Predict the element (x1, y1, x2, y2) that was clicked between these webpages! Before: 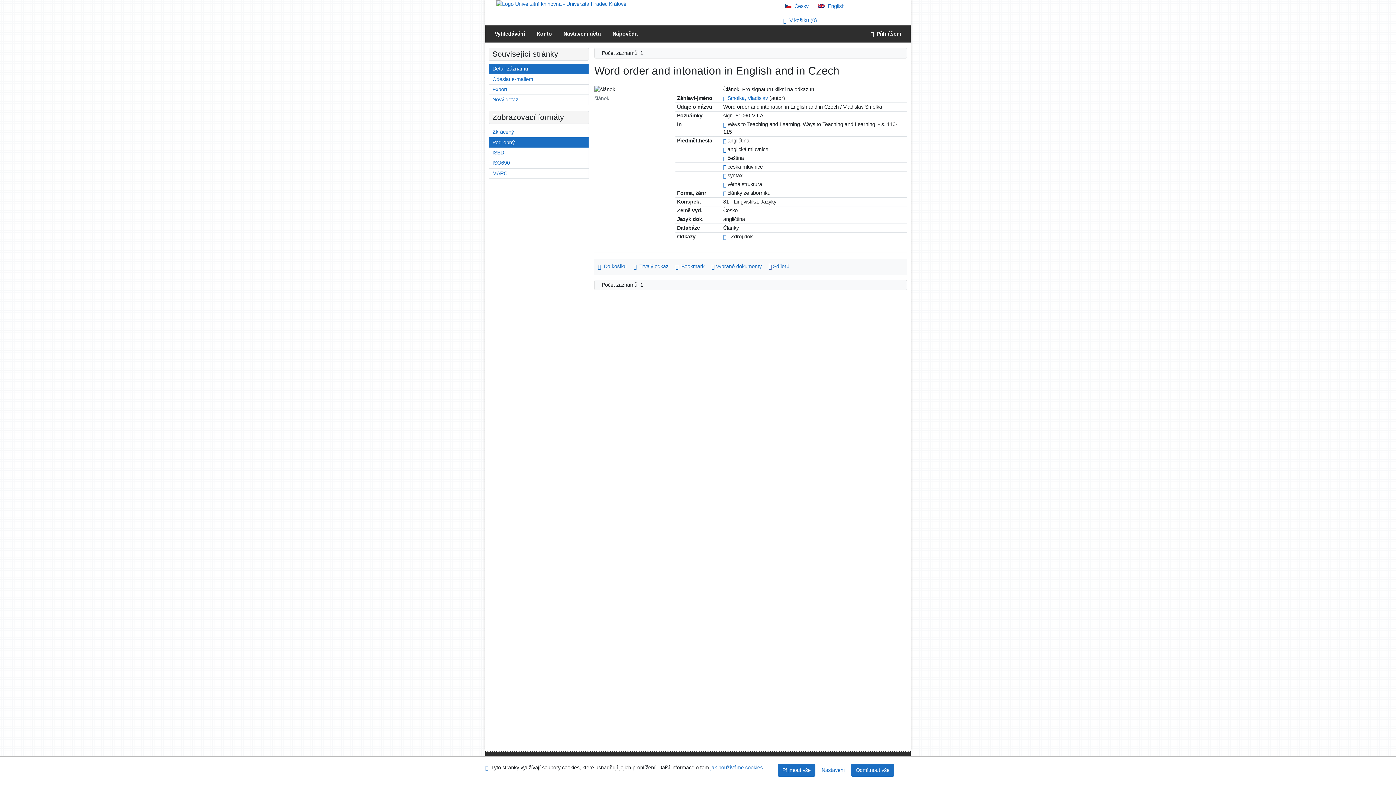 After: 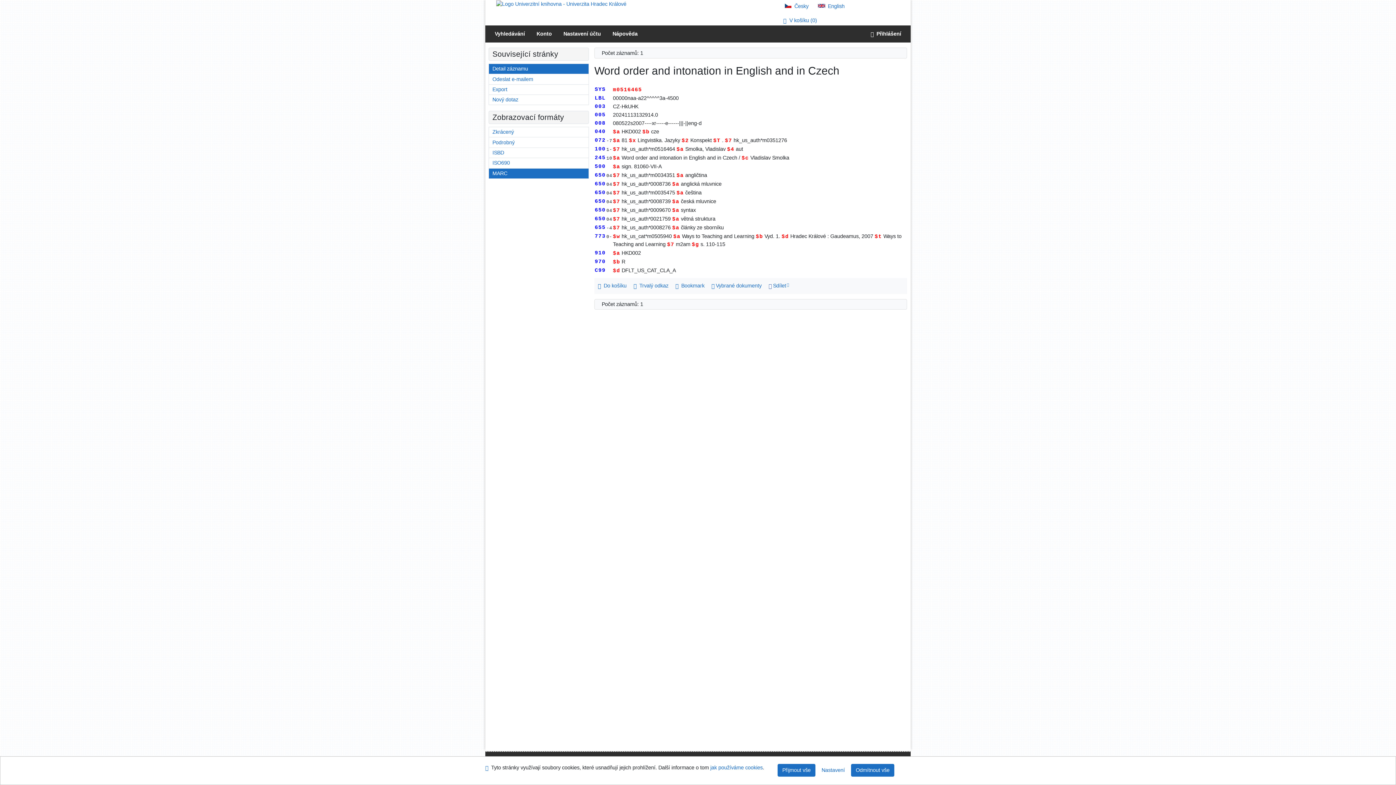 Action: label: Formát: MARC bbox: (489, 168, 588, 178)